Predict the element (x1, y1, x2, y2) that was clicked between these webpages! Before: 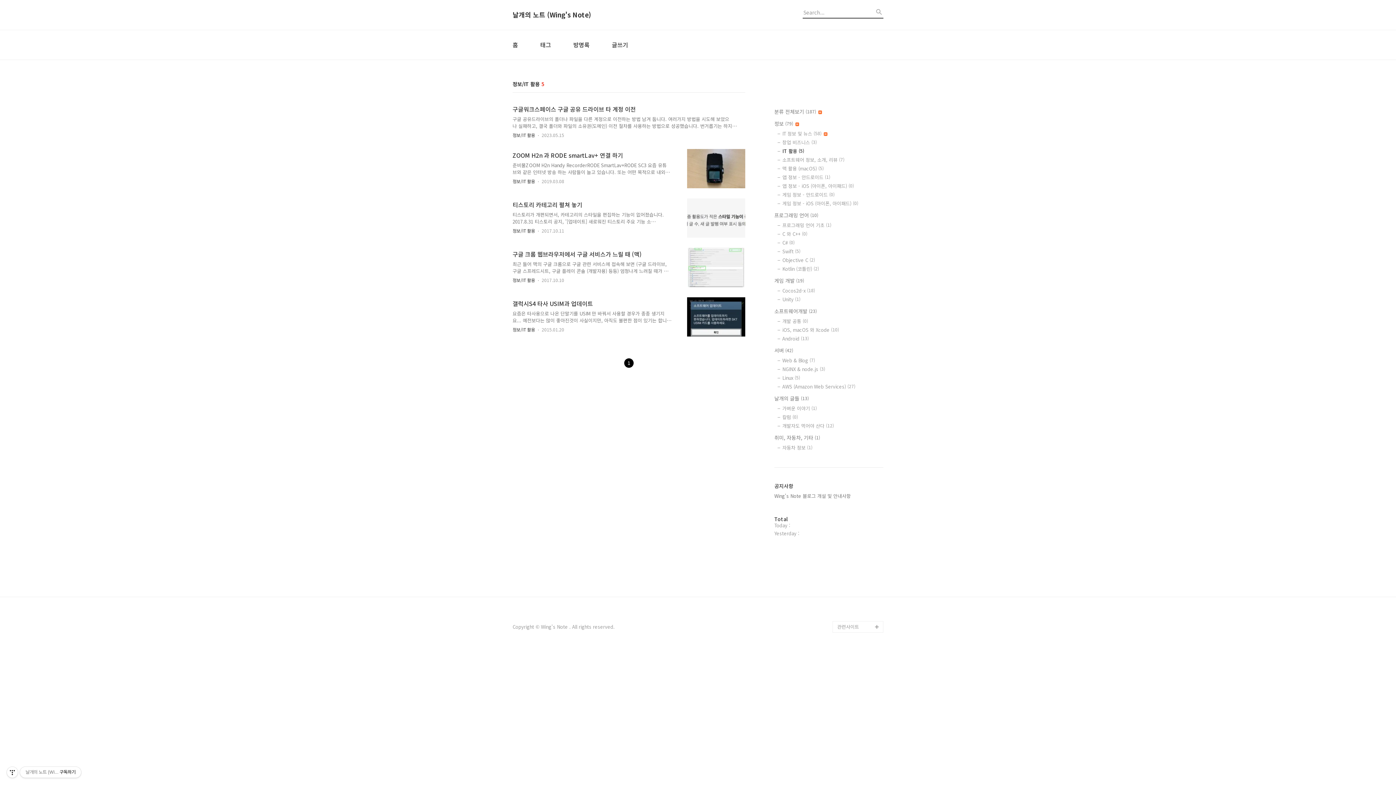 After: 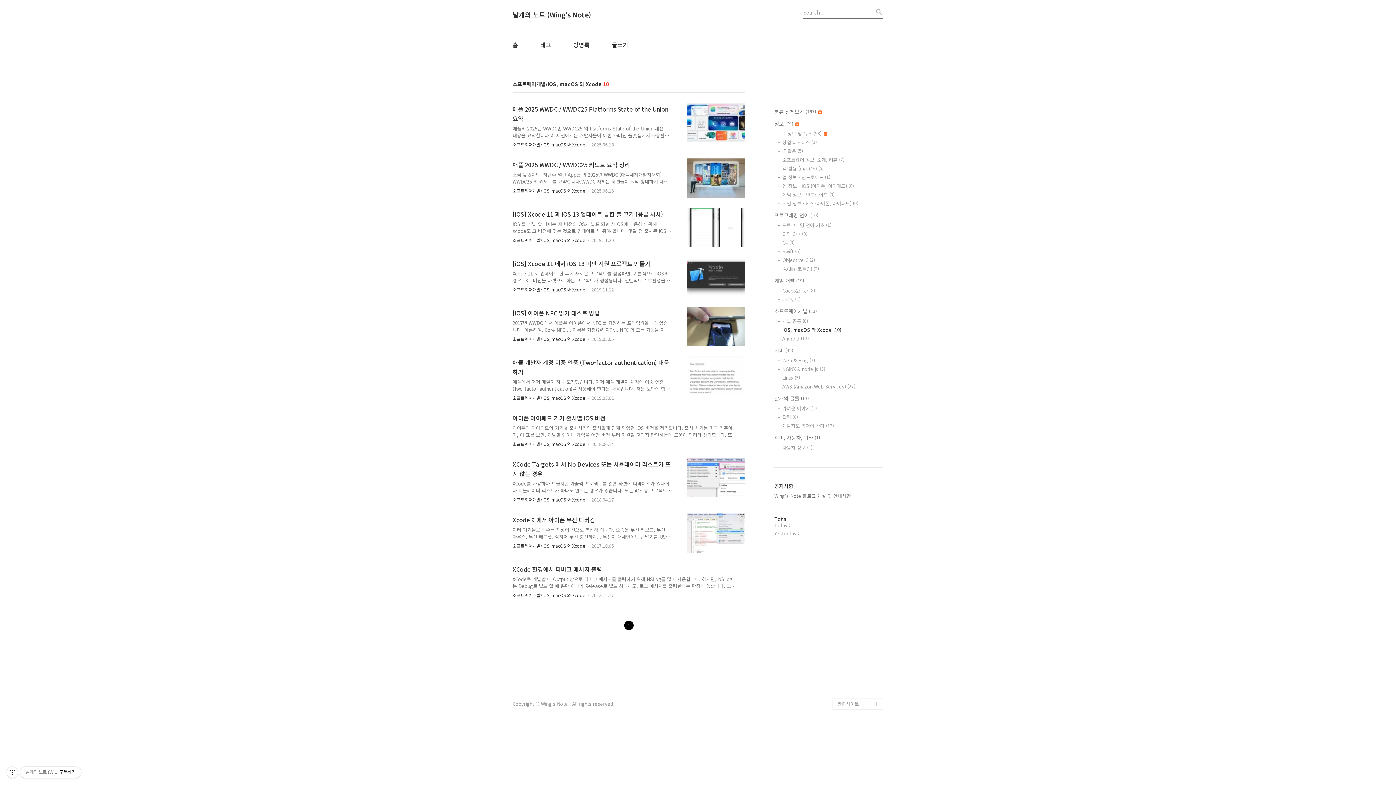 Action: label: iOS, macOS 와 Xcode (10) bbox: (782, 326, 883, 333)